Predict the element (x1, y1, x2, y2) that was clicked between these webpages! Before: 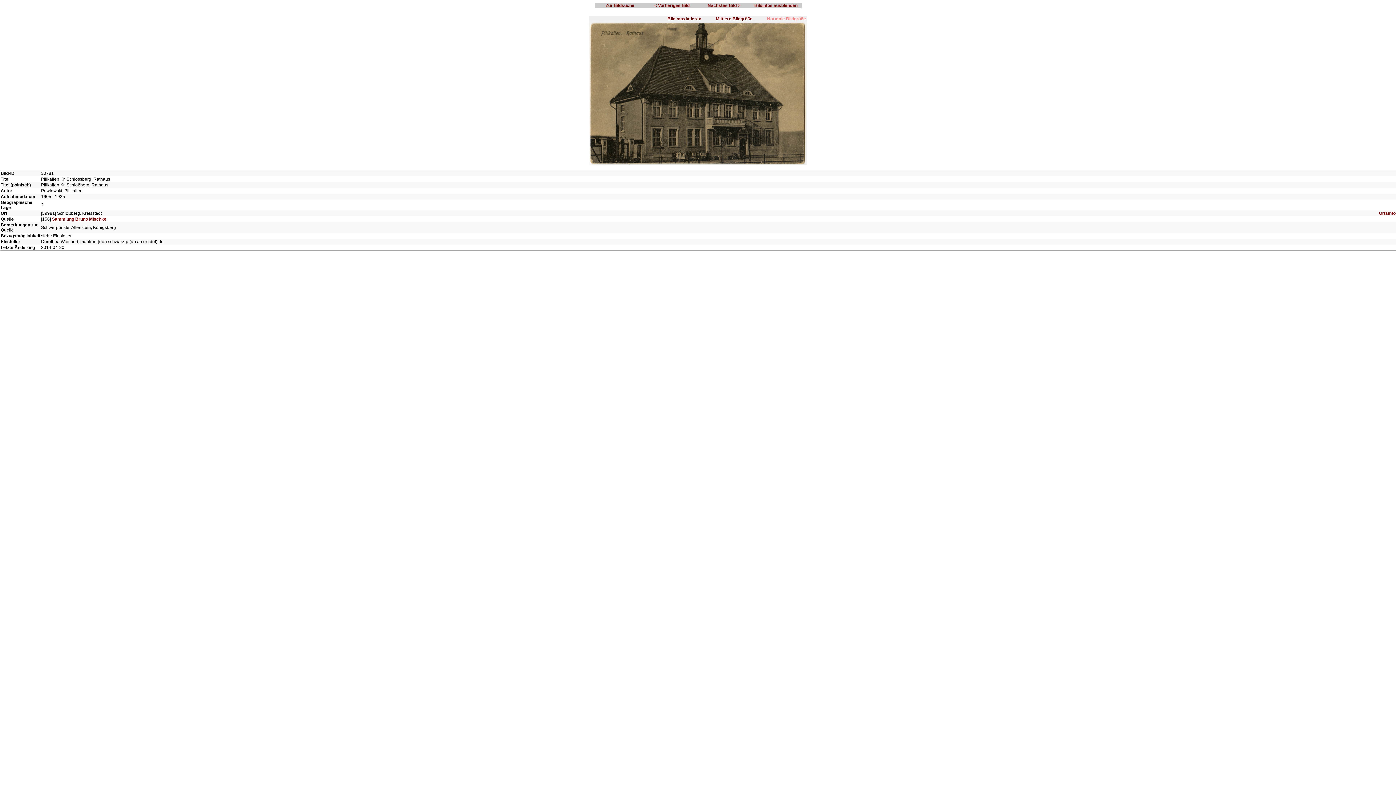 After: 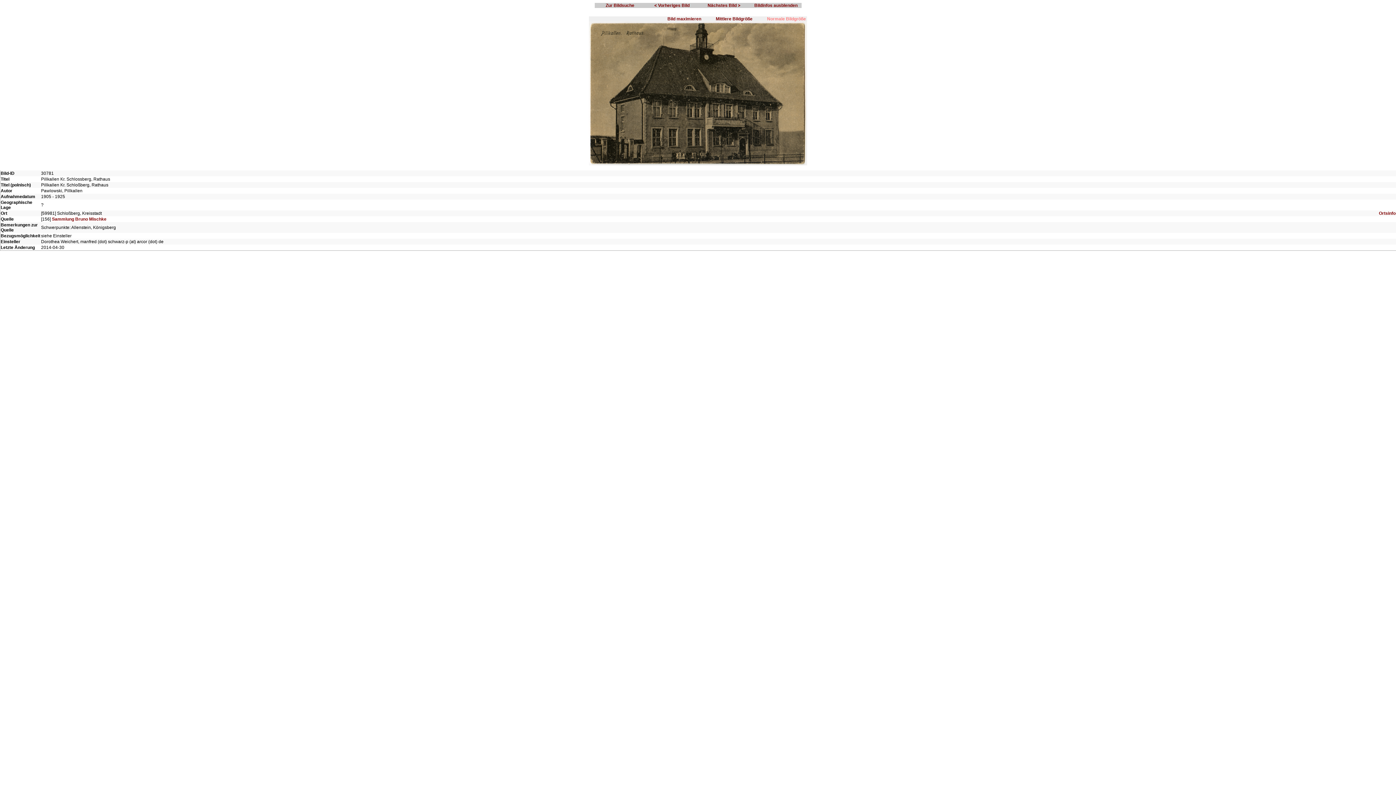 Action: bbox: (1379, 210, 1396, 216) label: Ortsinfo